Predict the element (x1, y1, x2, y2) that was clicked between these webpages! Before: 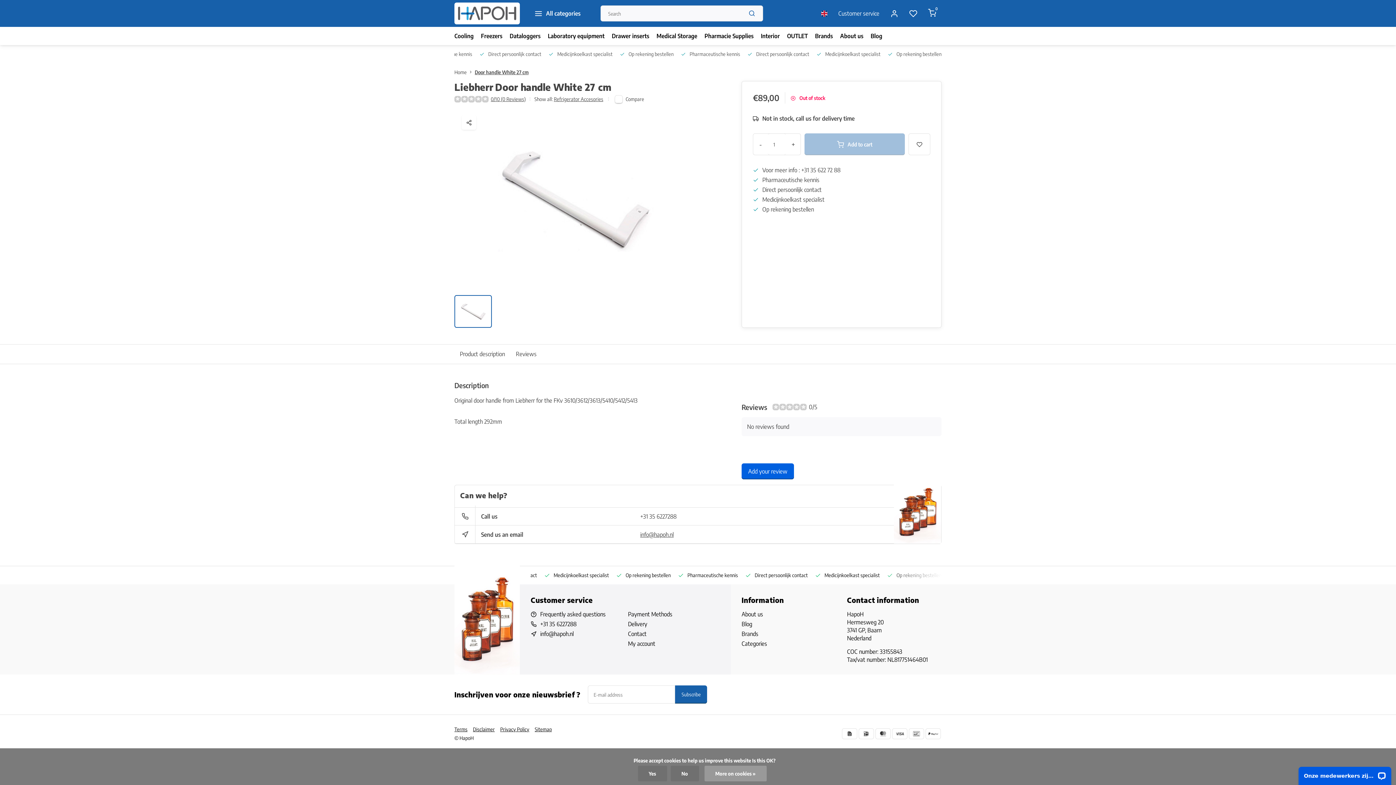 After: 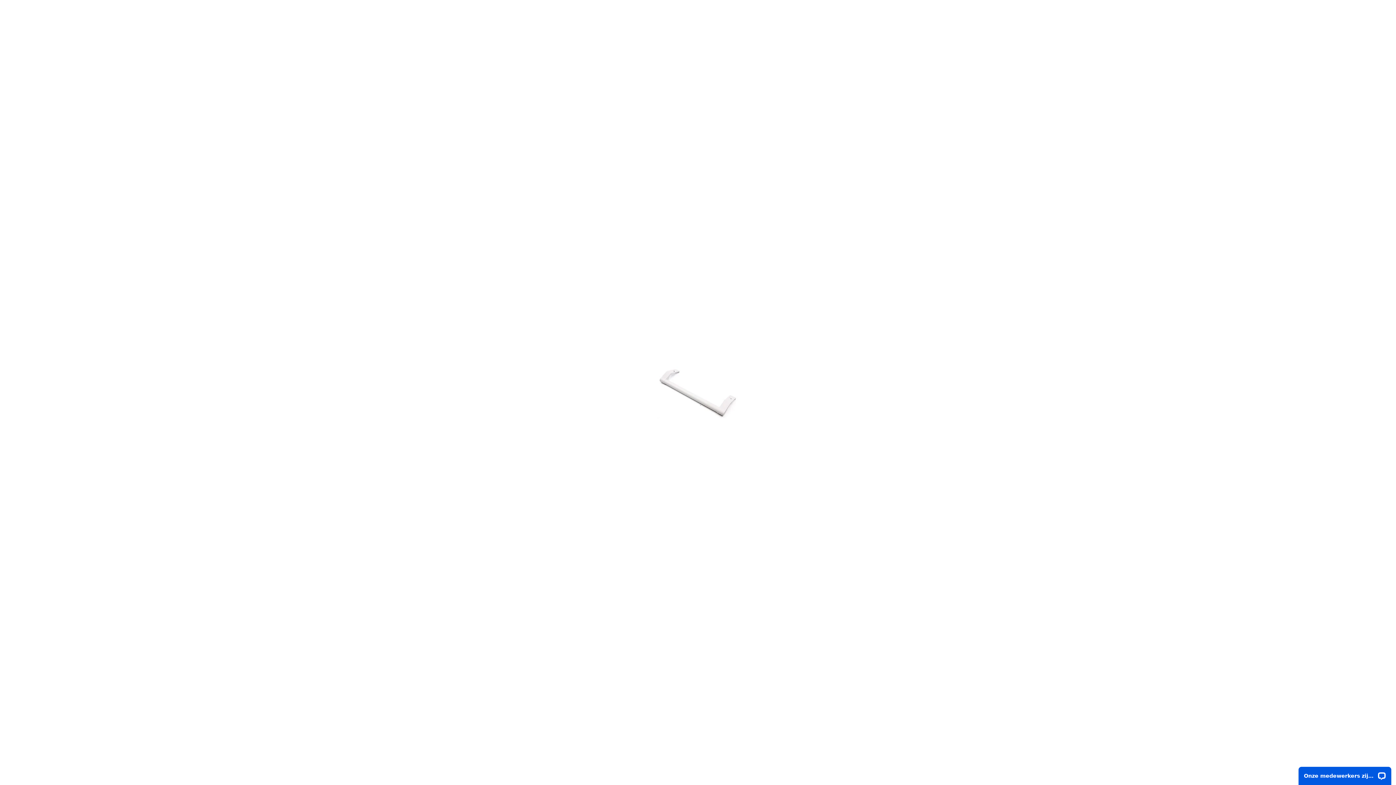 Action: bbox: (454, 108, 698, 289)